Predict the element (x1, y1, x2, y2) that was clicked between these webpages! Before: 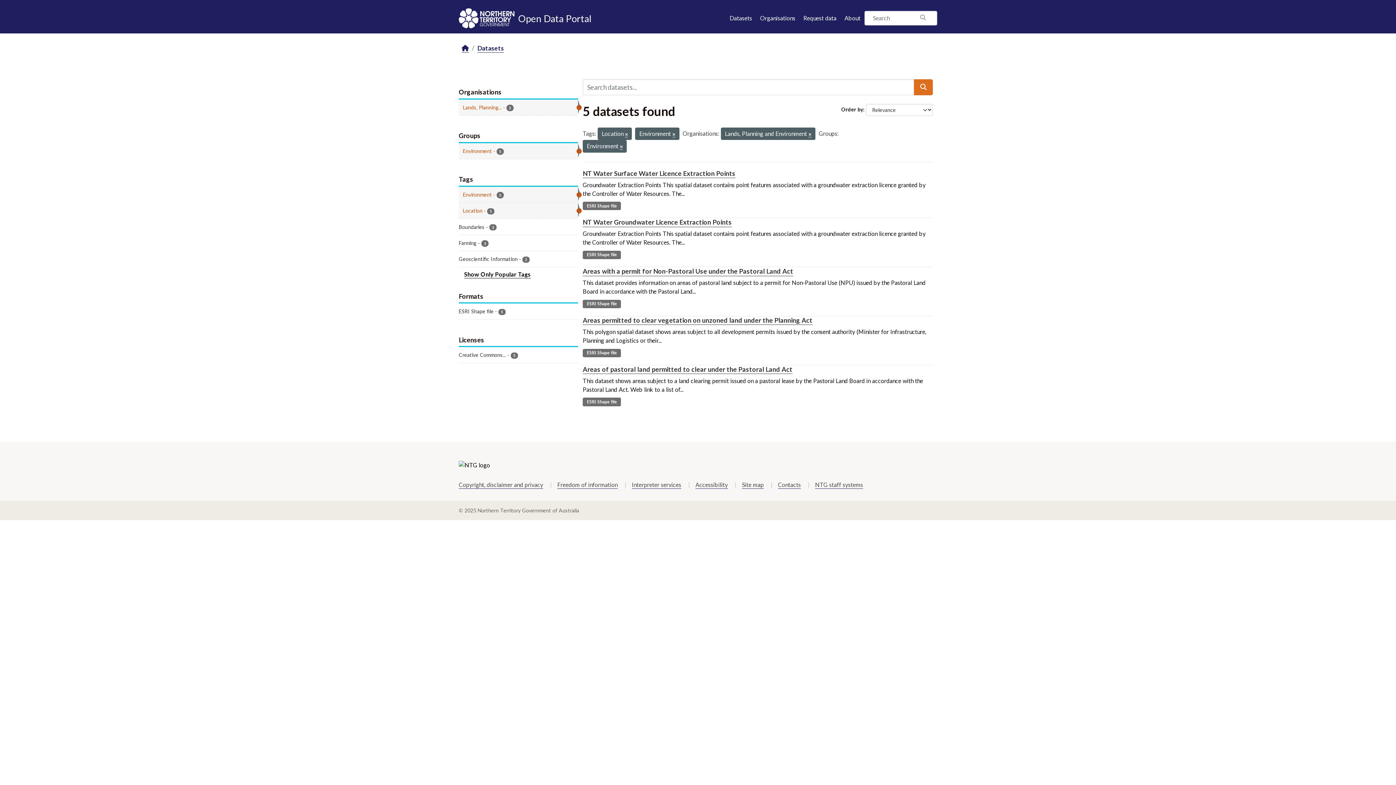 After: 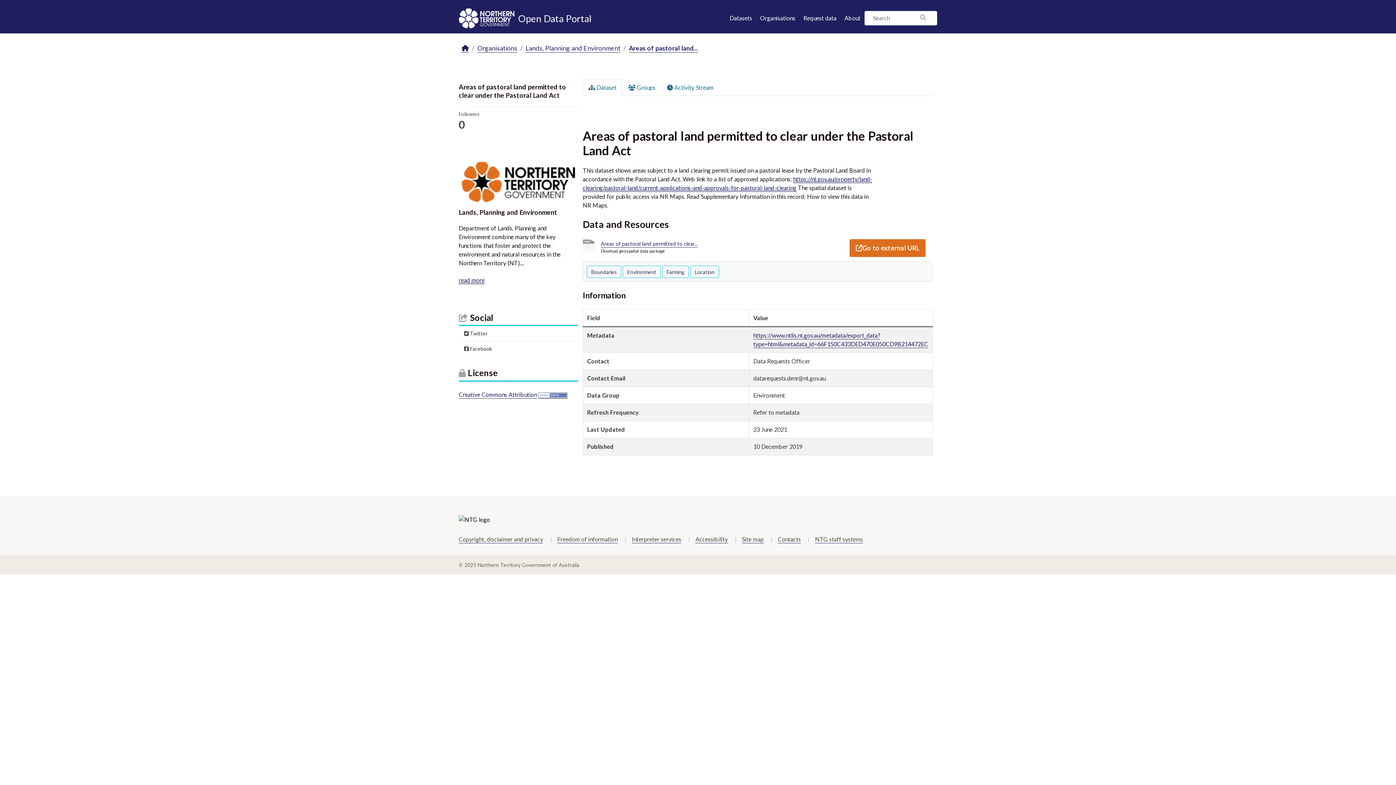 Action: bbox: (582, 365, 792, 374) label: Areas of pastoral land permitted to clear under the Pastoral Land Act